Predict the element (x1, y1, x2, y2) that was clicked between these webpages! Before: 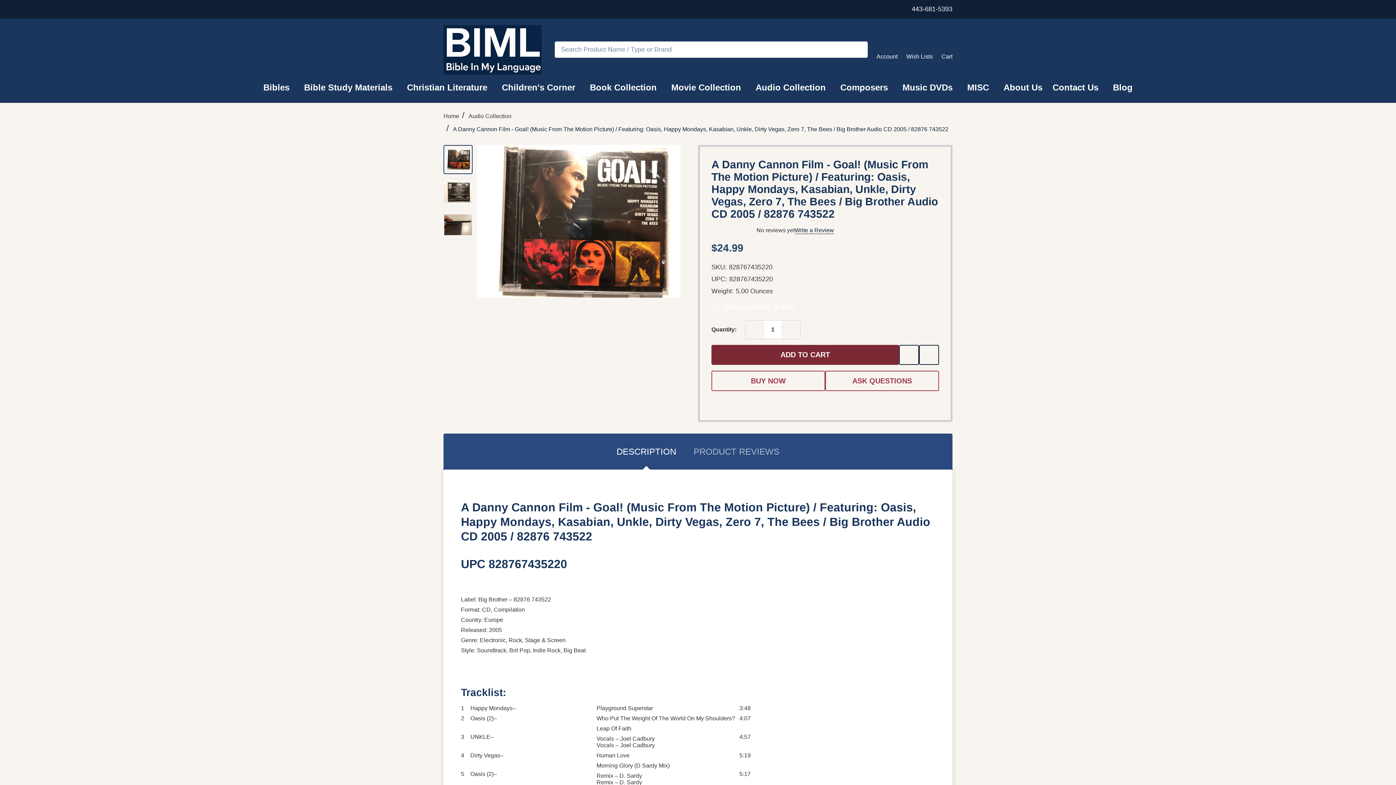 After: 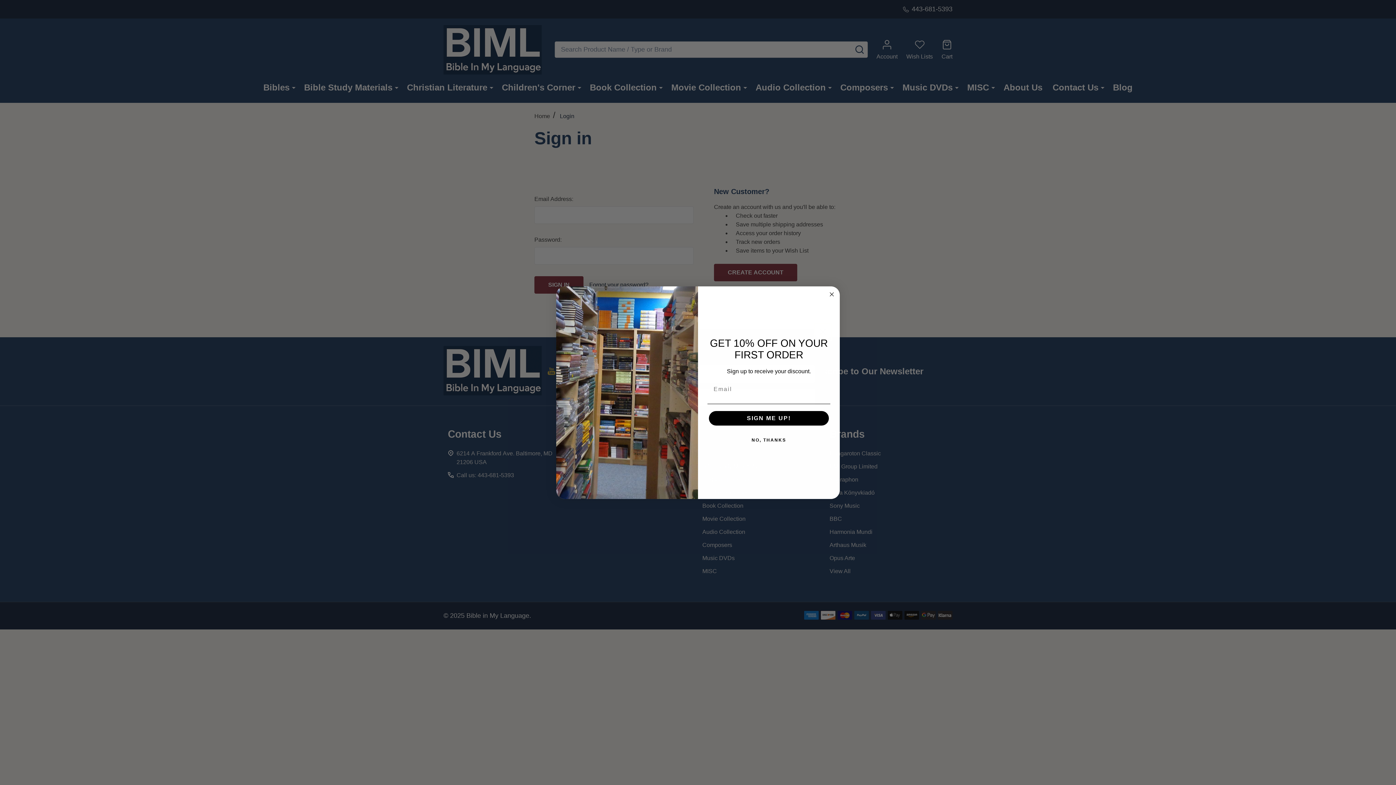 Action: bbox: (876, 39, 897, 59) label: Account